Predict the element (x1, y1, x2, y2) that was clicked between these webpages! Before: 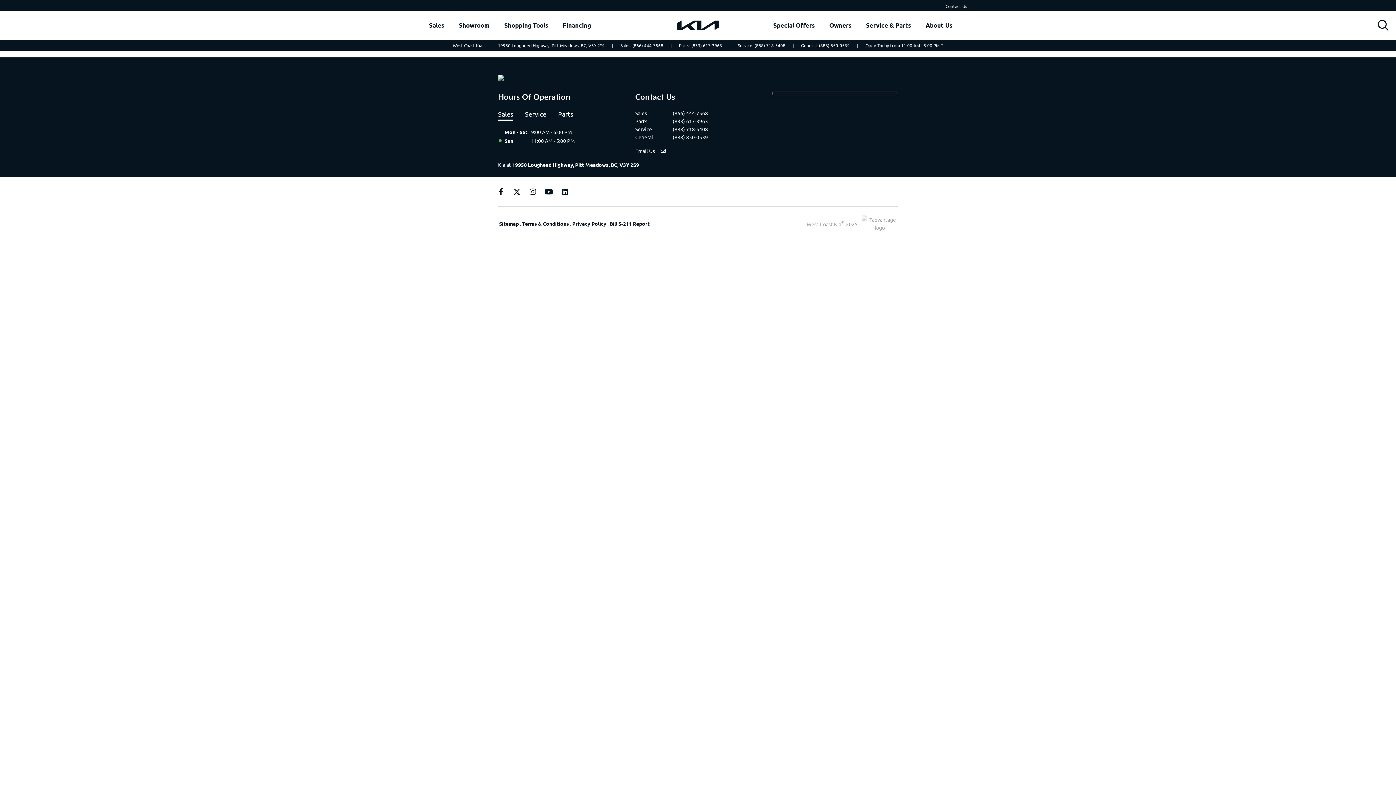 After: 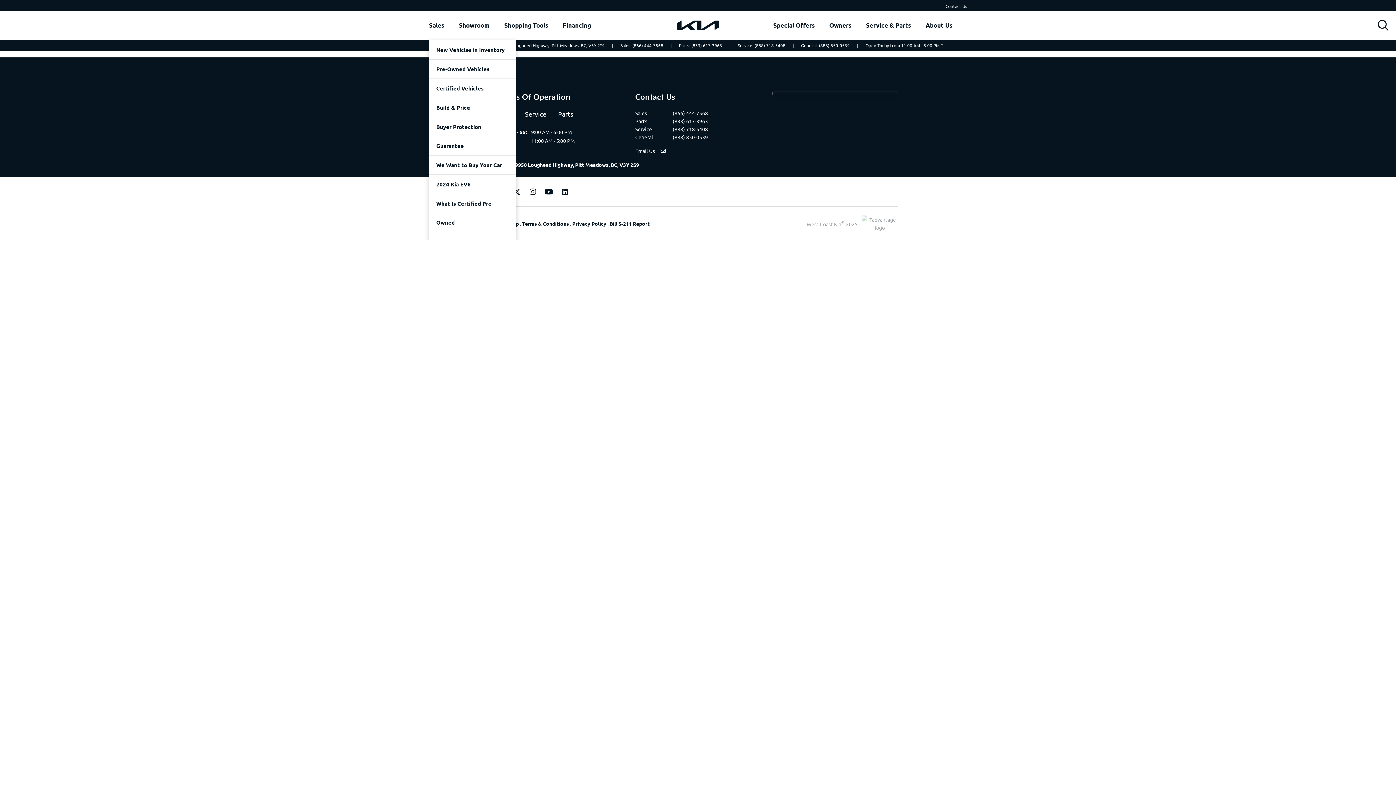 Action: bbox: (429, 20, 444, 30) label: Sales